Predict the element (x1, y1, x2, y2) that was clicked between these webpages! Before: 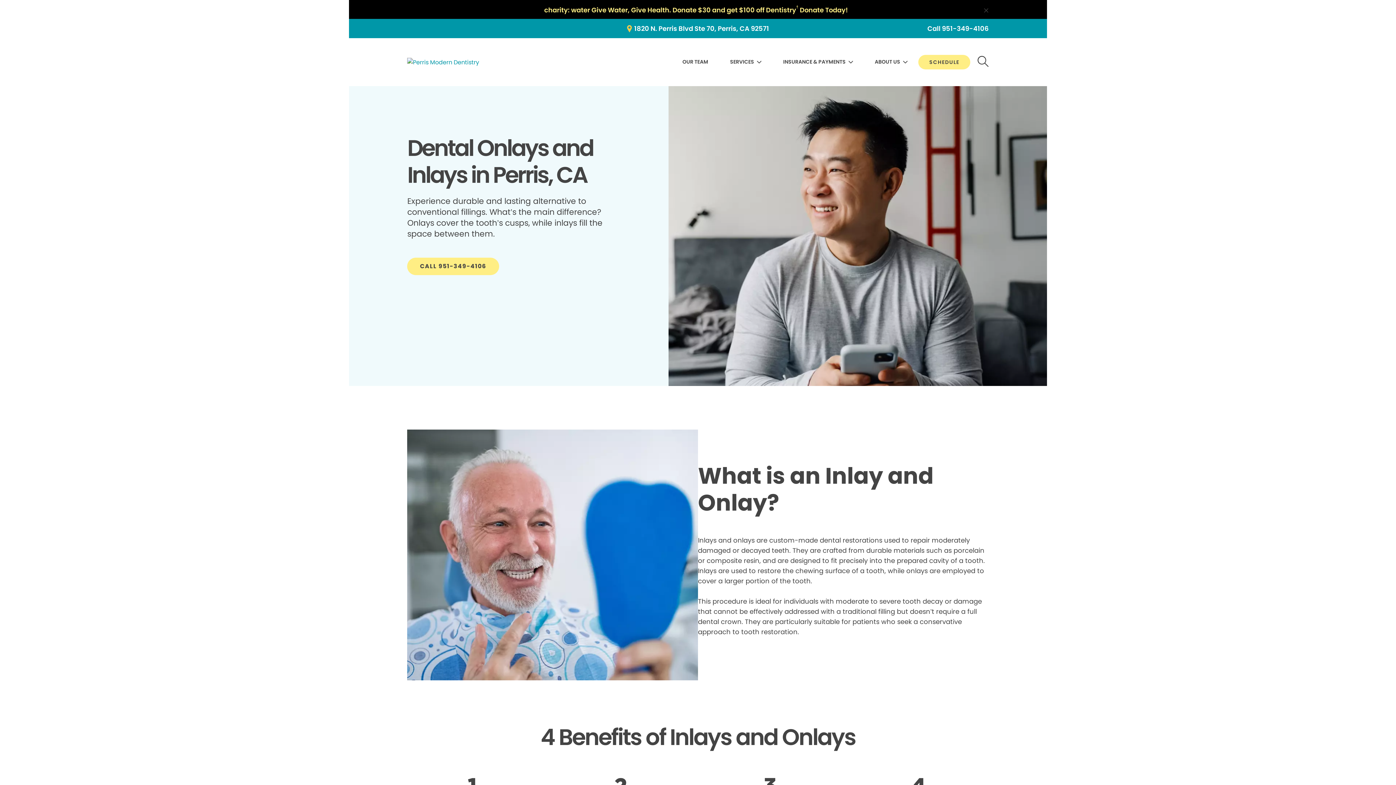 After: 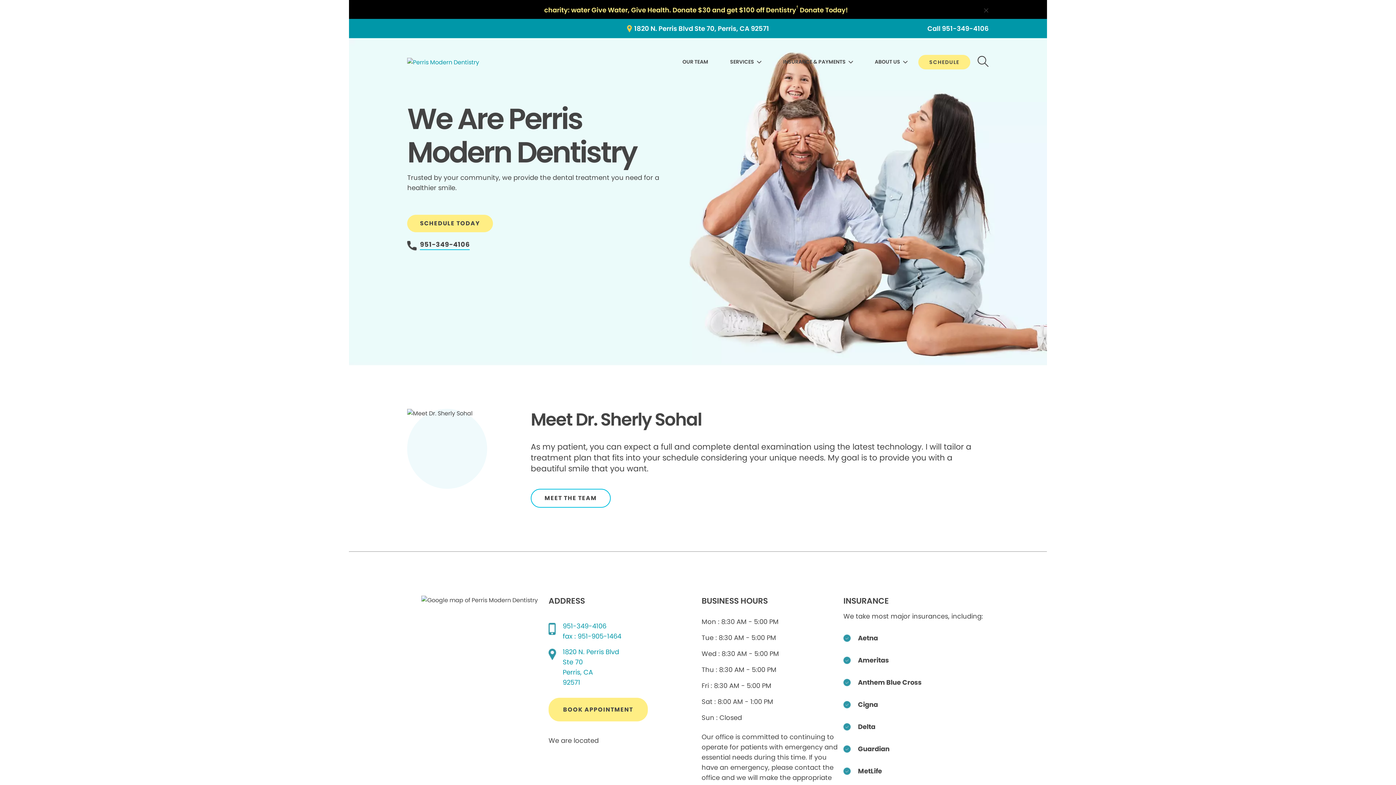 Action: bbox: (407, 57, 479, 66)